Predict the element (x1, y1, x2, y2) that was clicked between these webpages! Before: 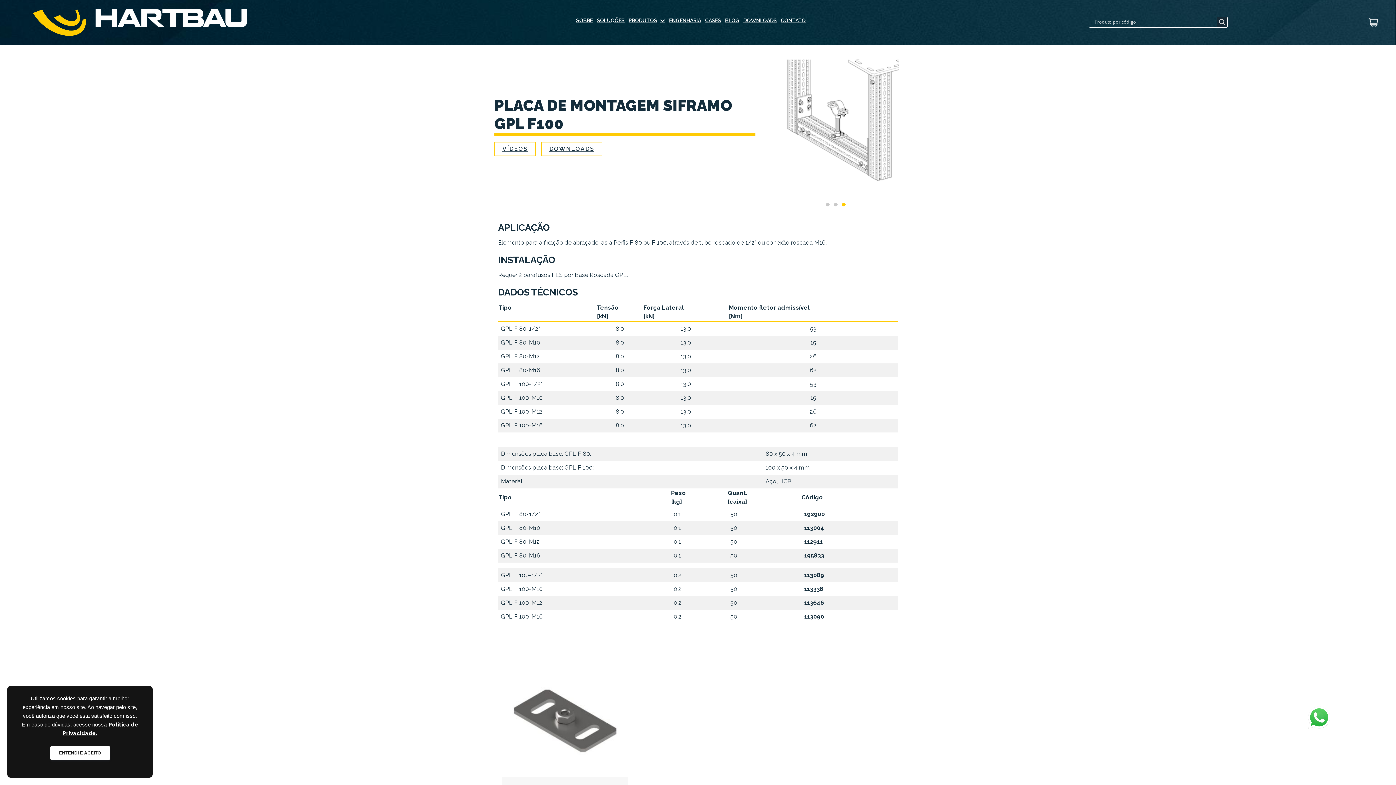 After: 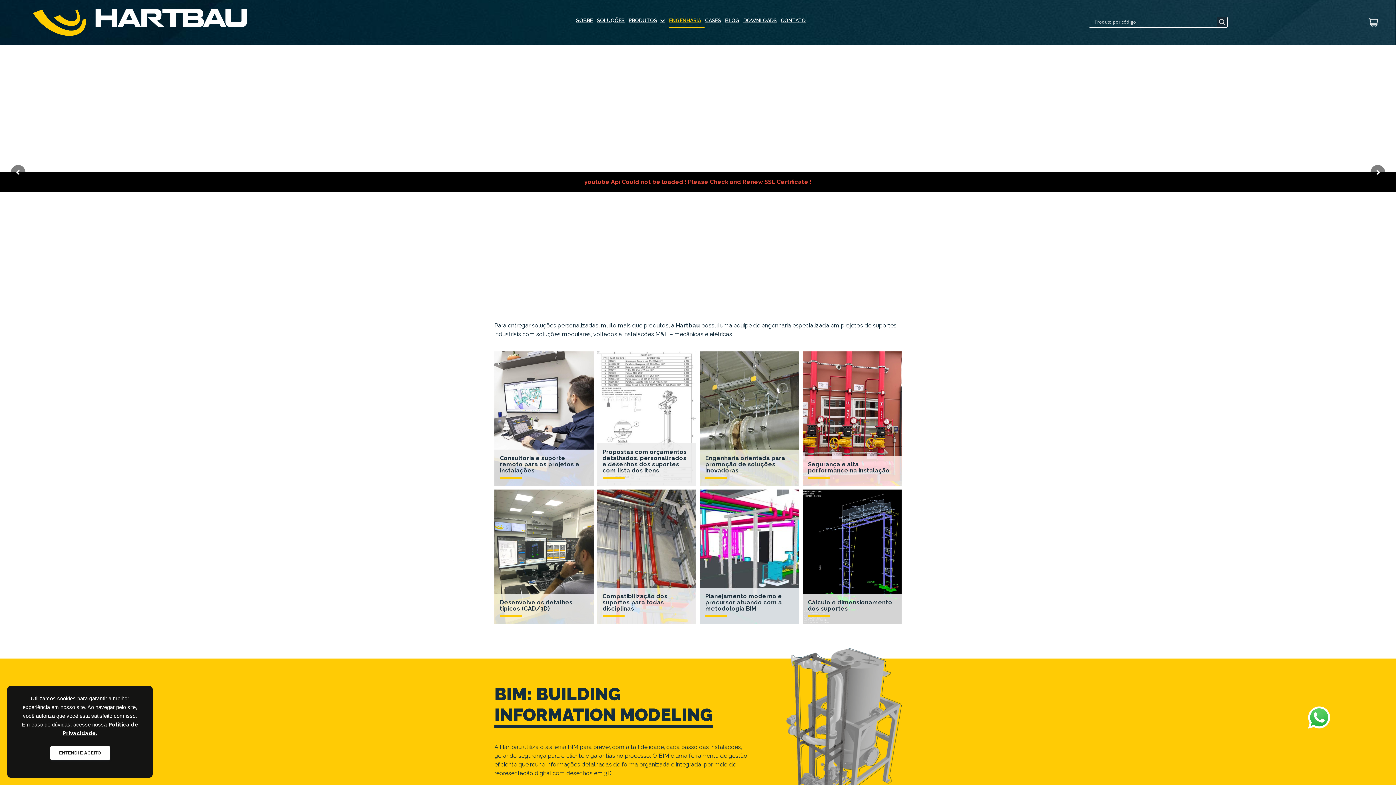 Action: bbox: (669, 17, 704, 27) label: ENGENHARIA